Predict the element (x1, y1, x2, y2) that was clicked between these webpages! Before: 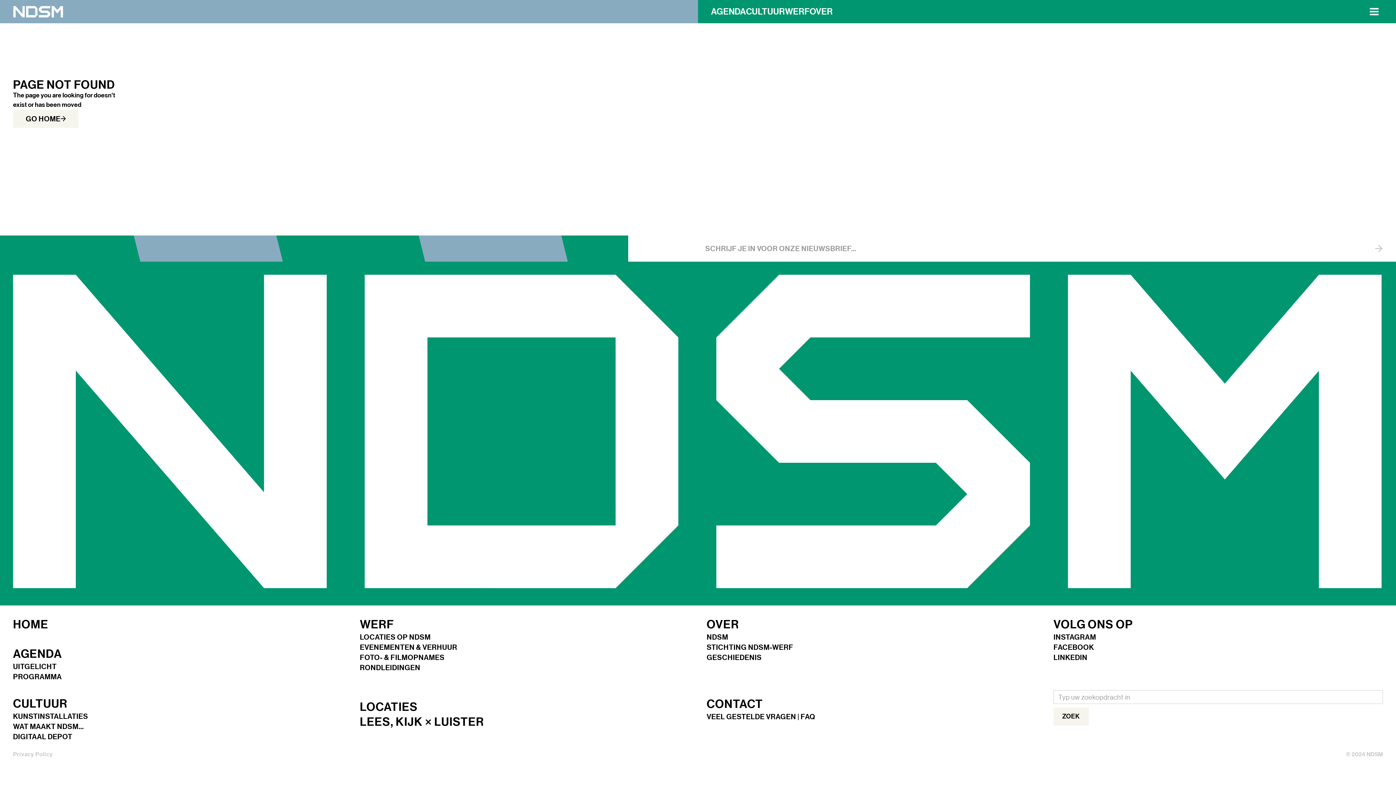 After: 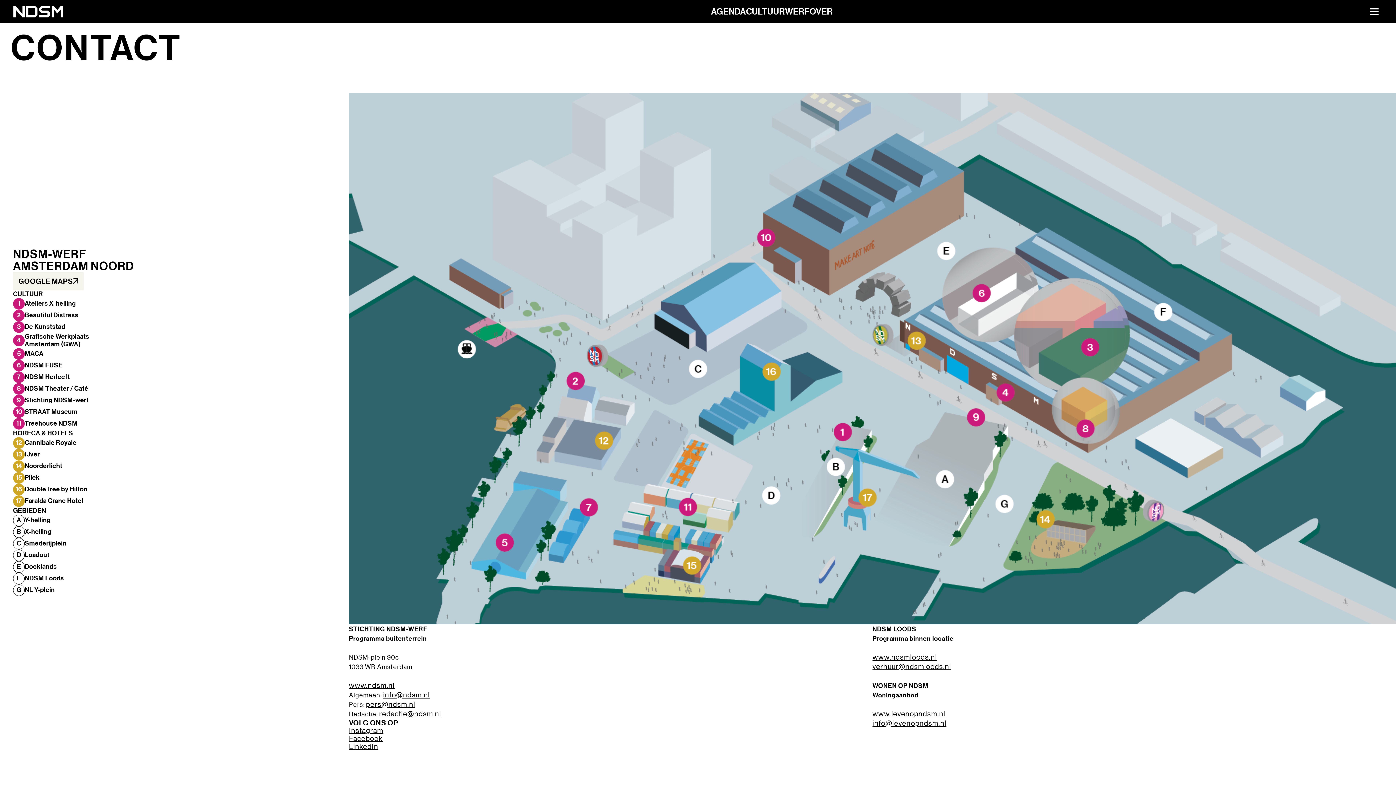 Action: label: CONTACT bbox: (706, 698, 763, 713)